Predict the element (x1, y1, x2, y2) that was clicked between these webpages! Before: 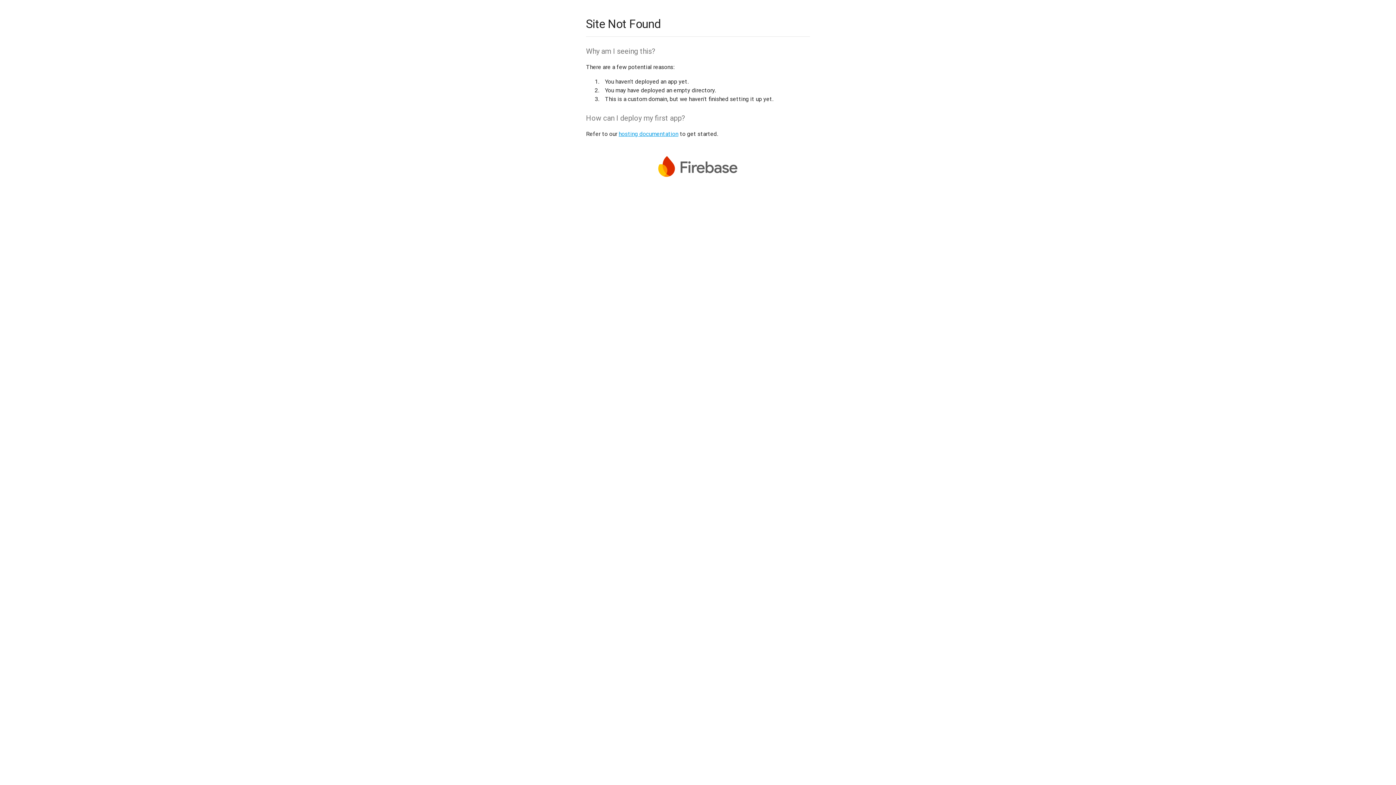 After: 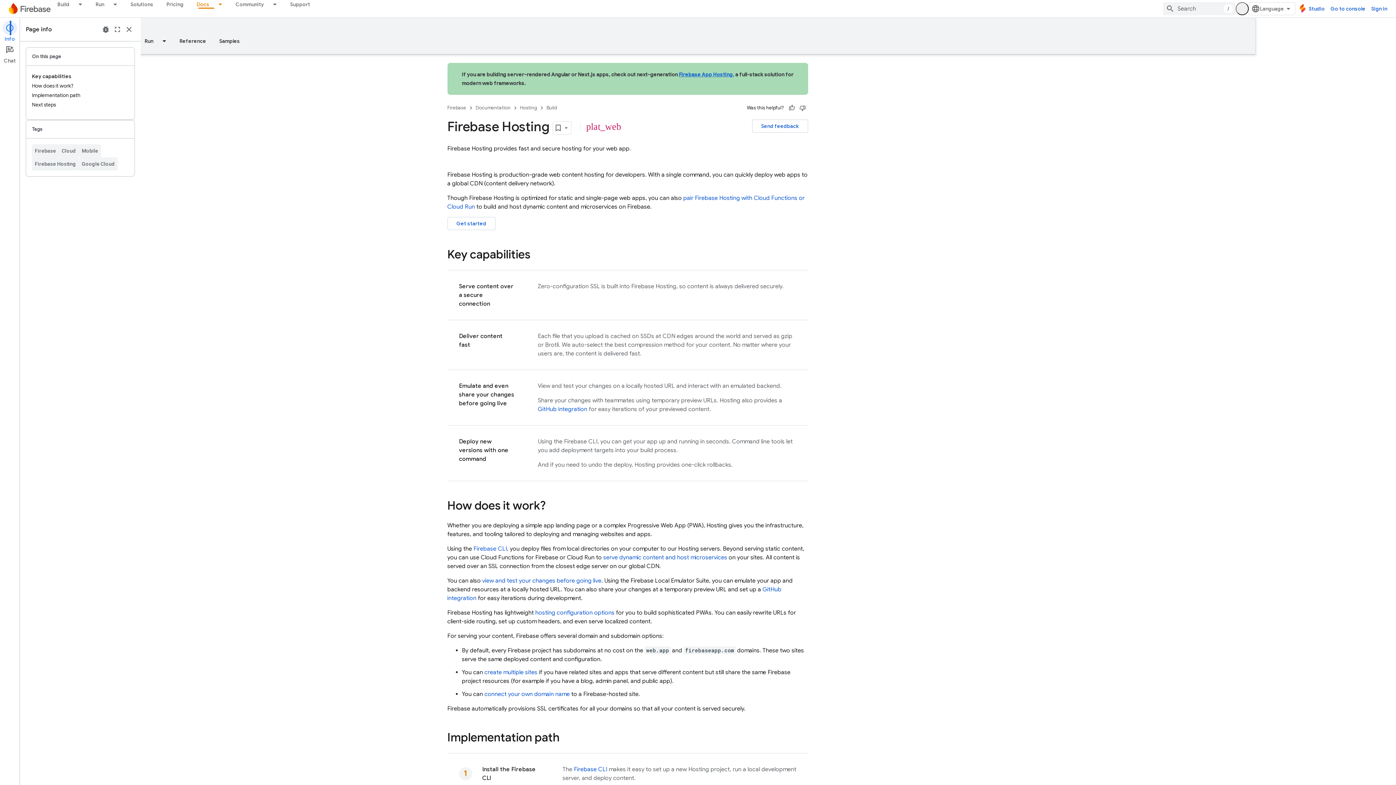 Action: label: hosting documentation bbox: (618, 130, 678, 137)